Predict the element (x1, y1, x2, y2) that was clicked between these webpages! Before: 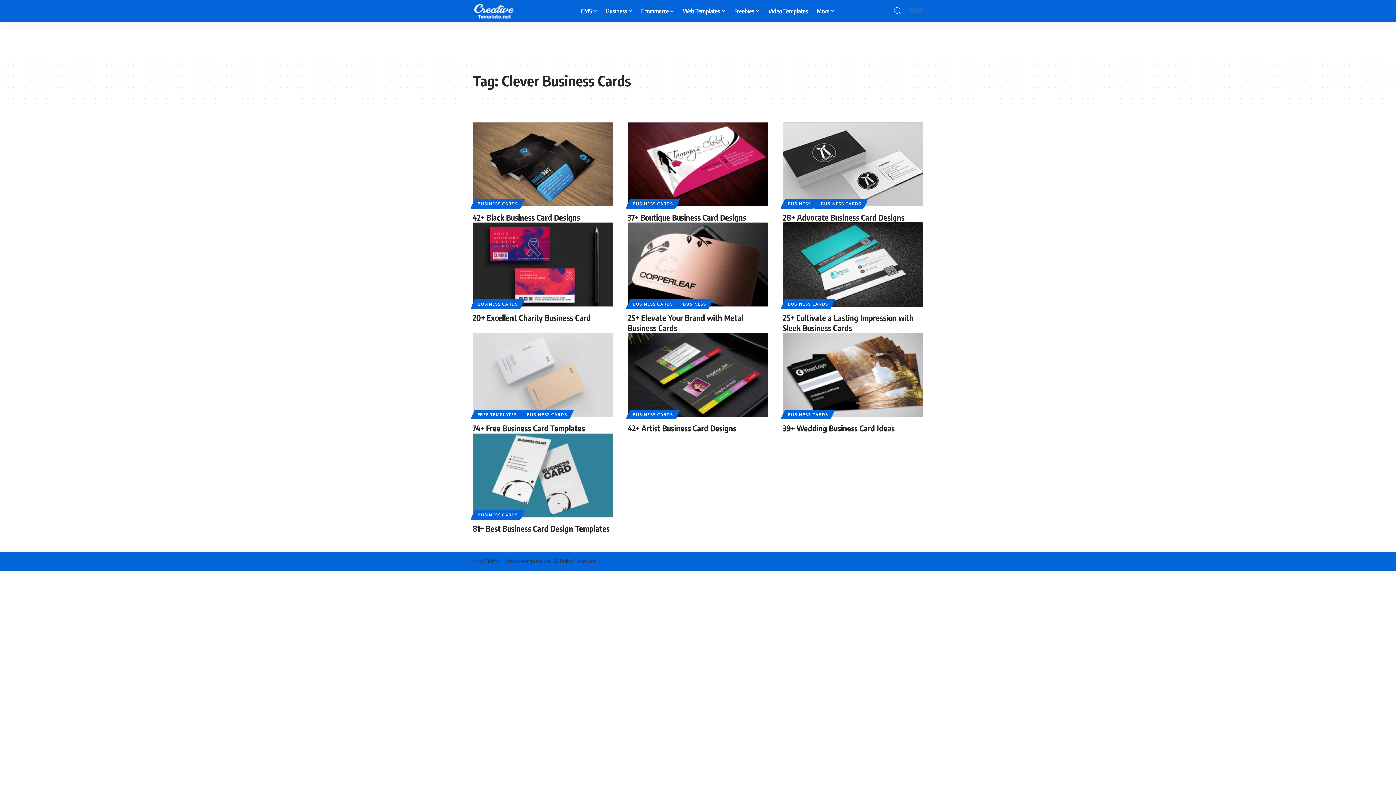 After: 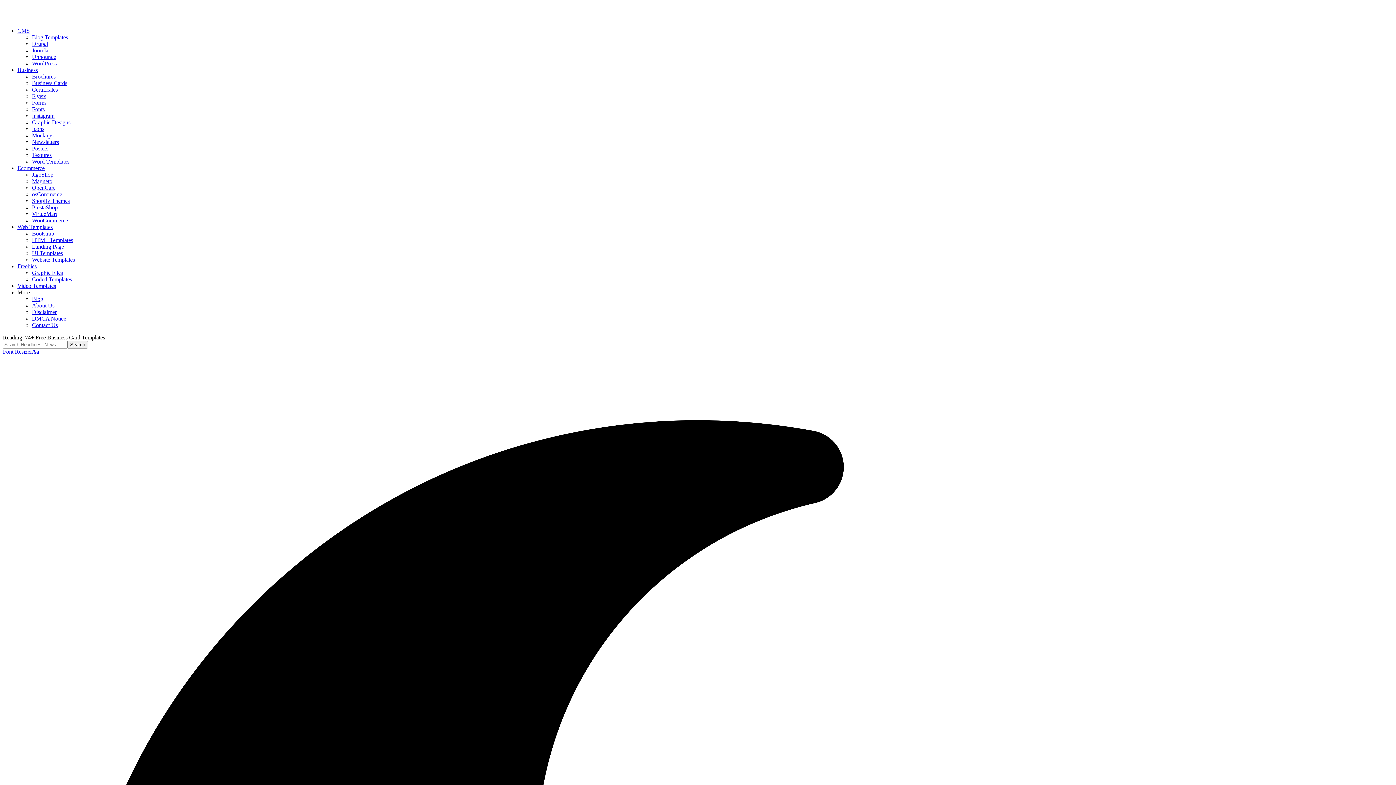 Action: label: 74+ Free Business Card Templates bbox: (472, 423, 585, 433)